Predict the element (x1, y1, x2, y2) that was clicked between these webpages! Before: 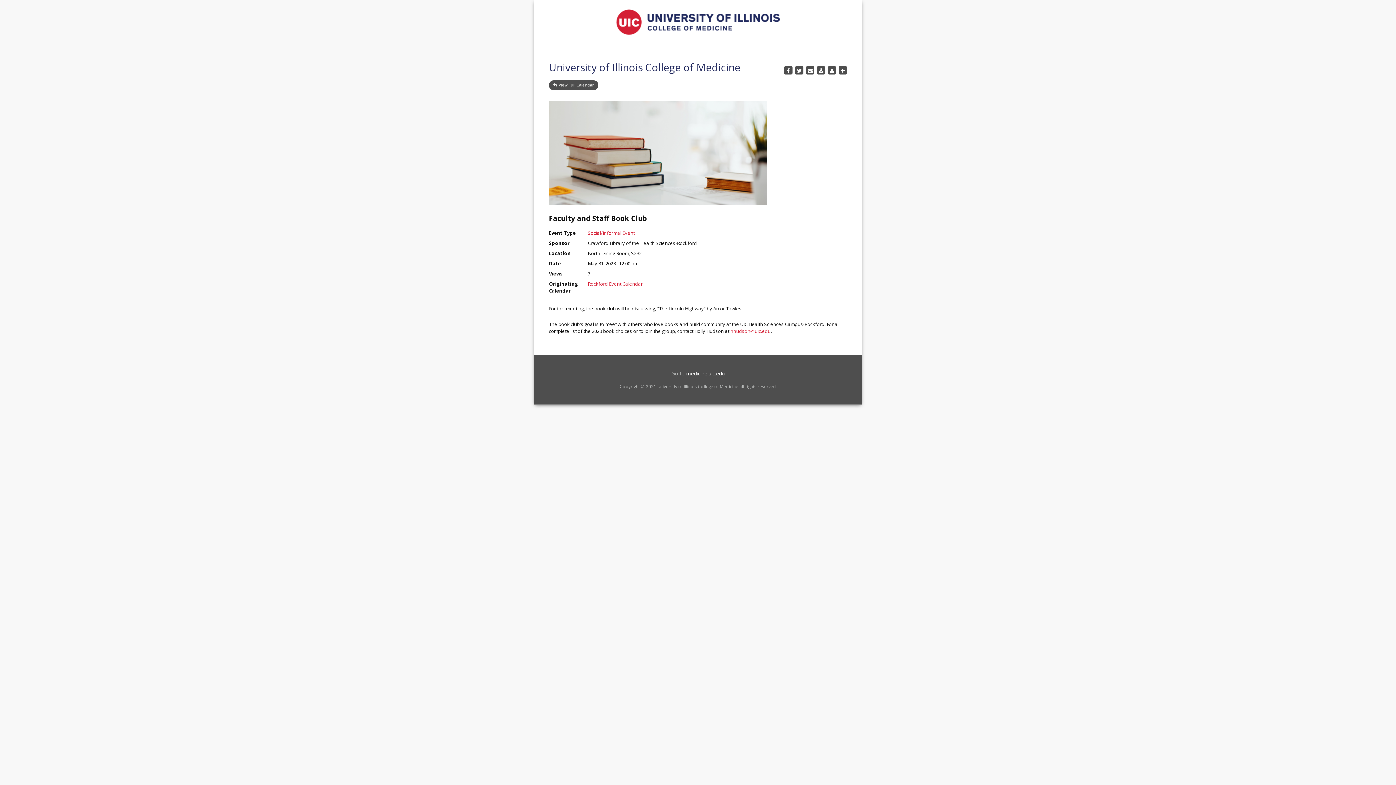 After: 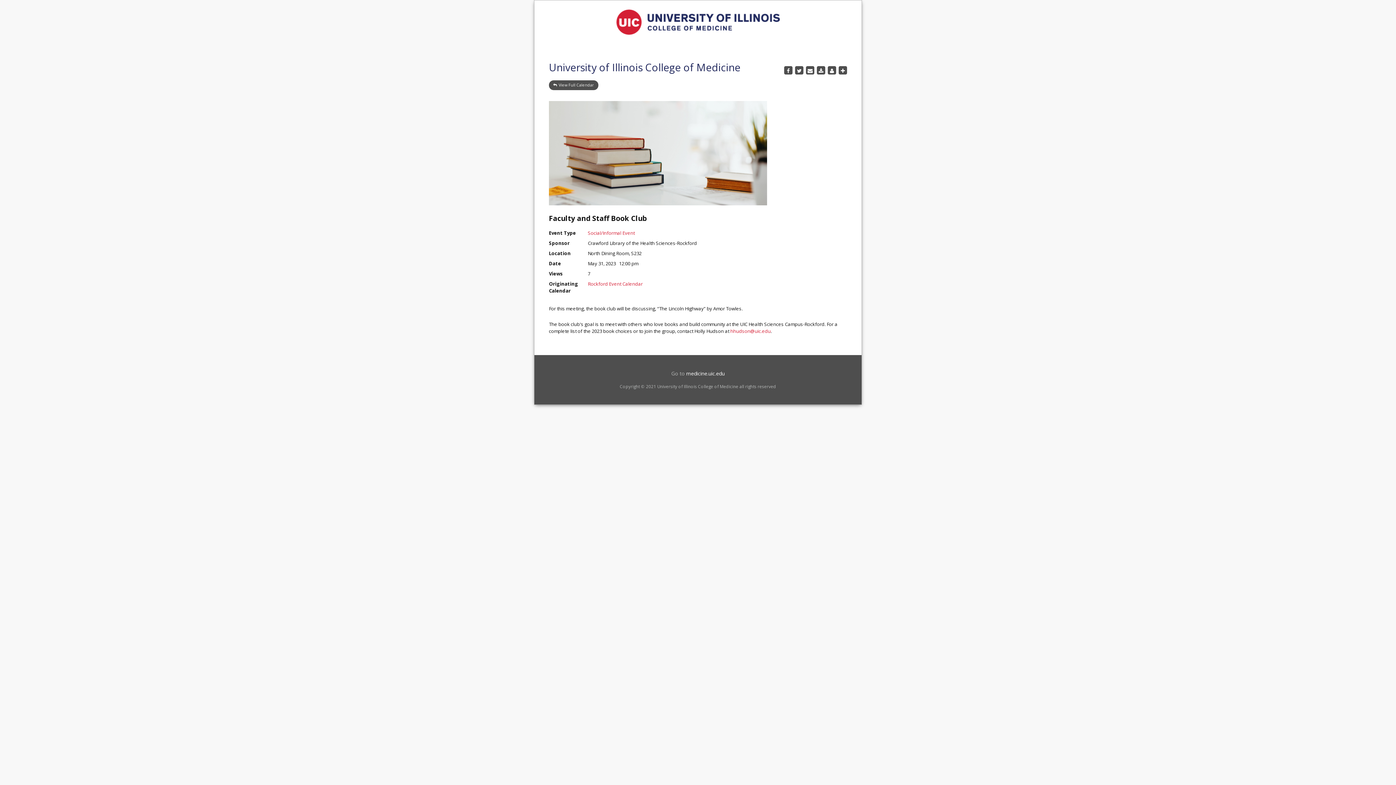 Action: bbox: (817, 66, 825, 74) label: add to calendar